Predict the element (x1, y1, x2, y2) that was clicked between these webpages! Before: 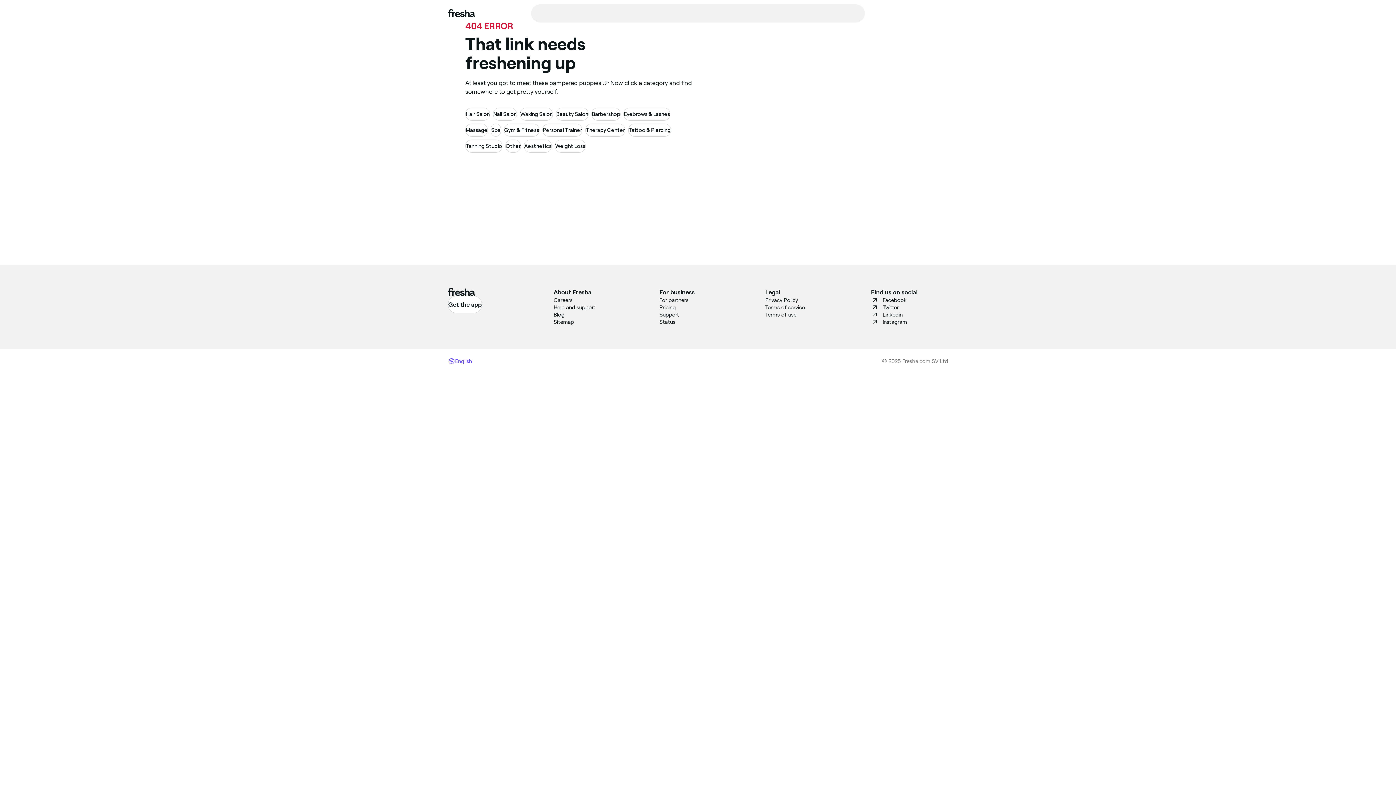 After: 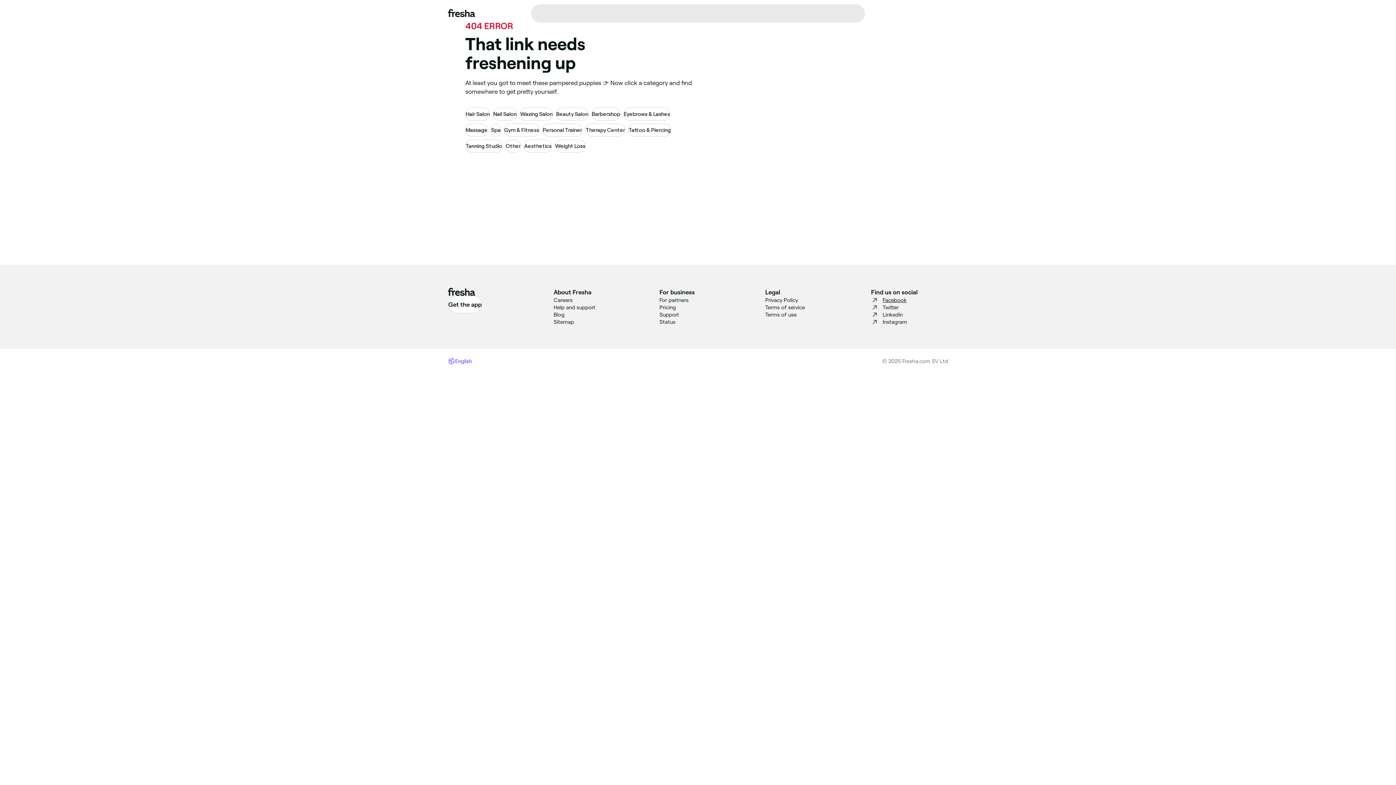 Action: label: Facebook bbox: (871, 296, 953, 304)